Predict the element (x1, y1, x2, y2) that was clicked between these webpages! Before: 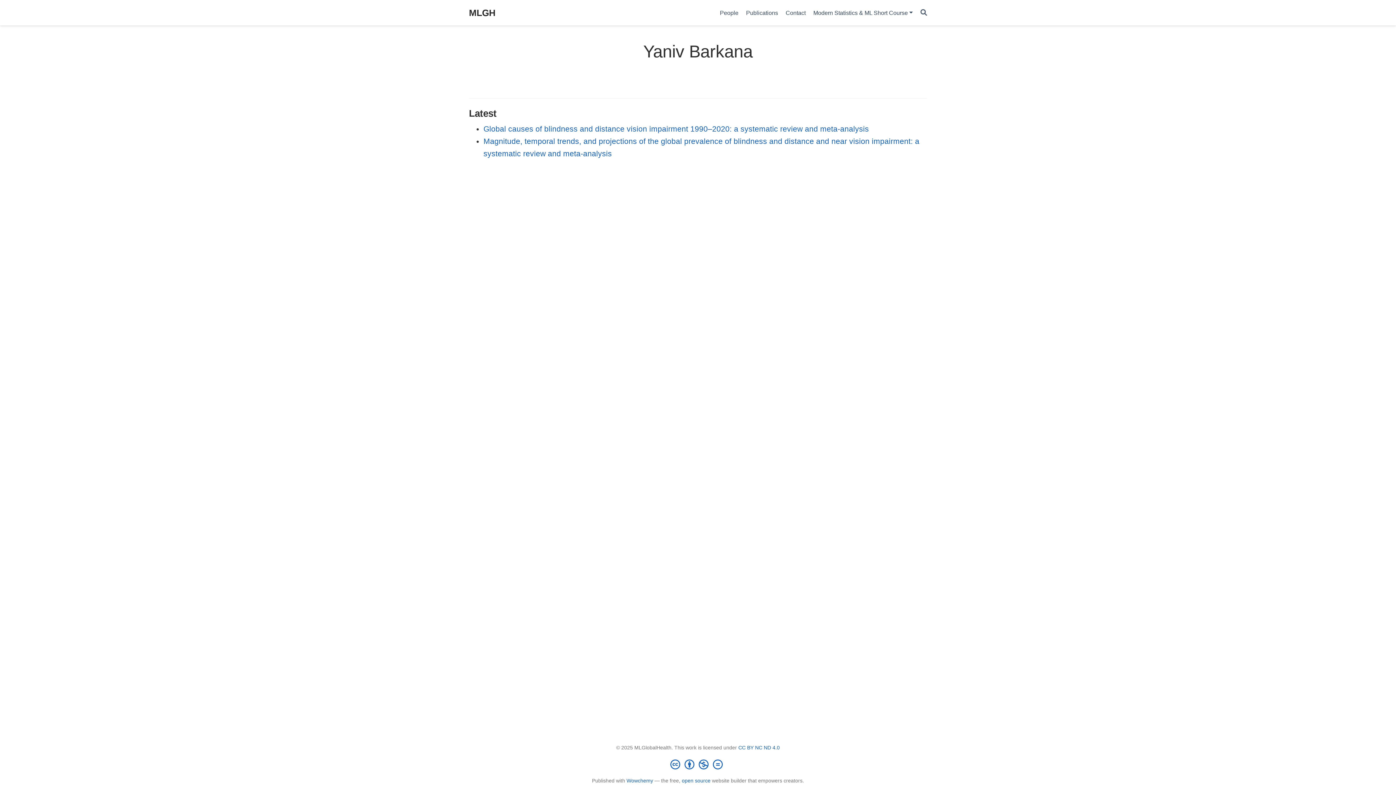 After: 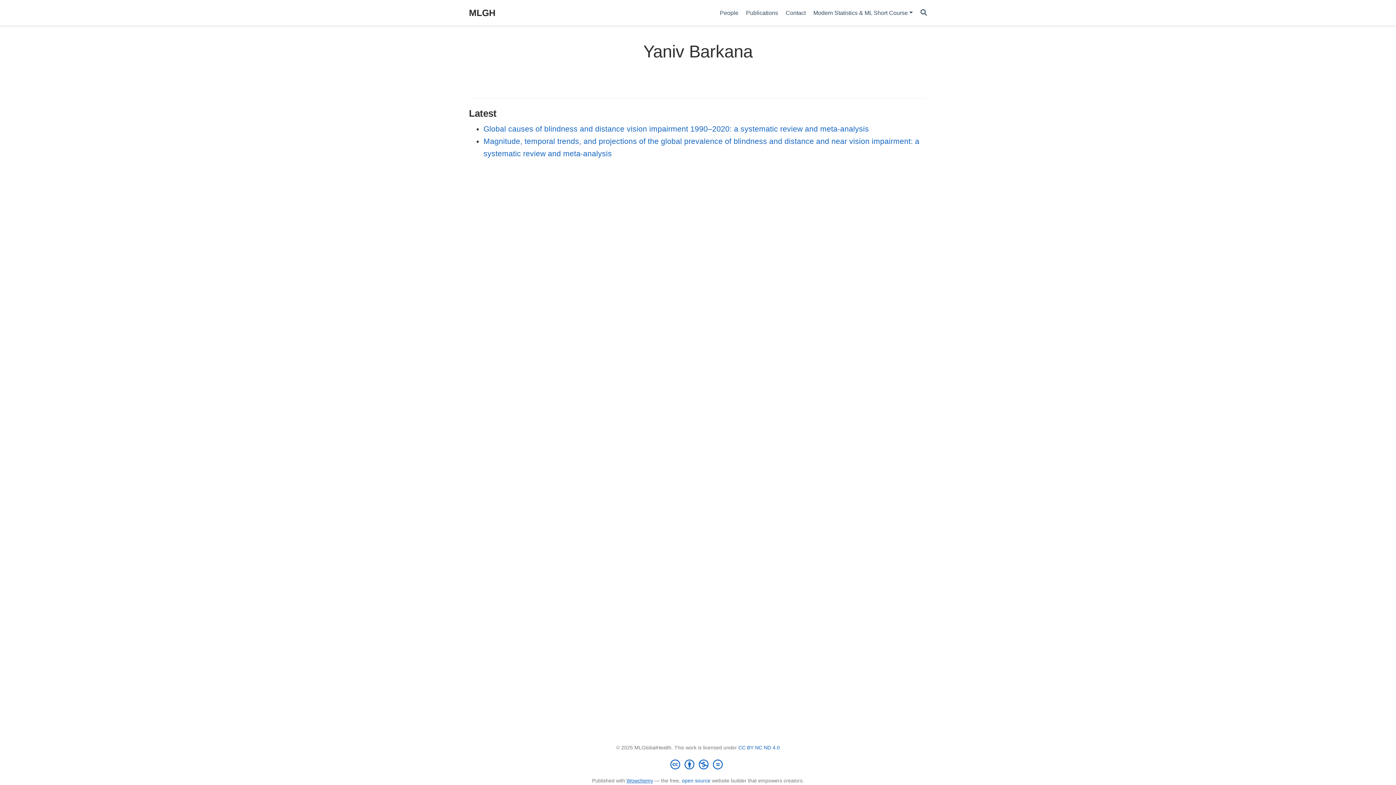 Action: label: Wowchemy bbox: (626, 778, 653, 784)